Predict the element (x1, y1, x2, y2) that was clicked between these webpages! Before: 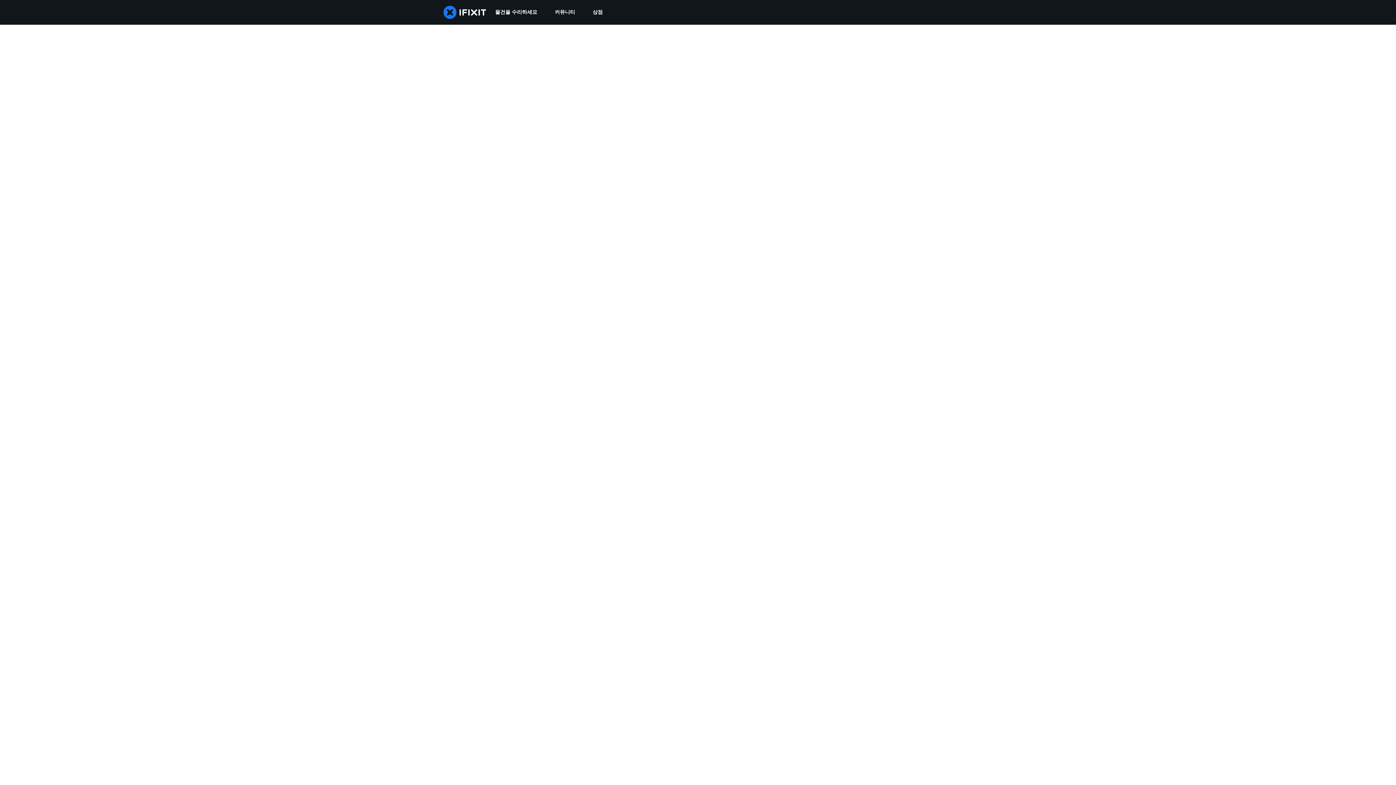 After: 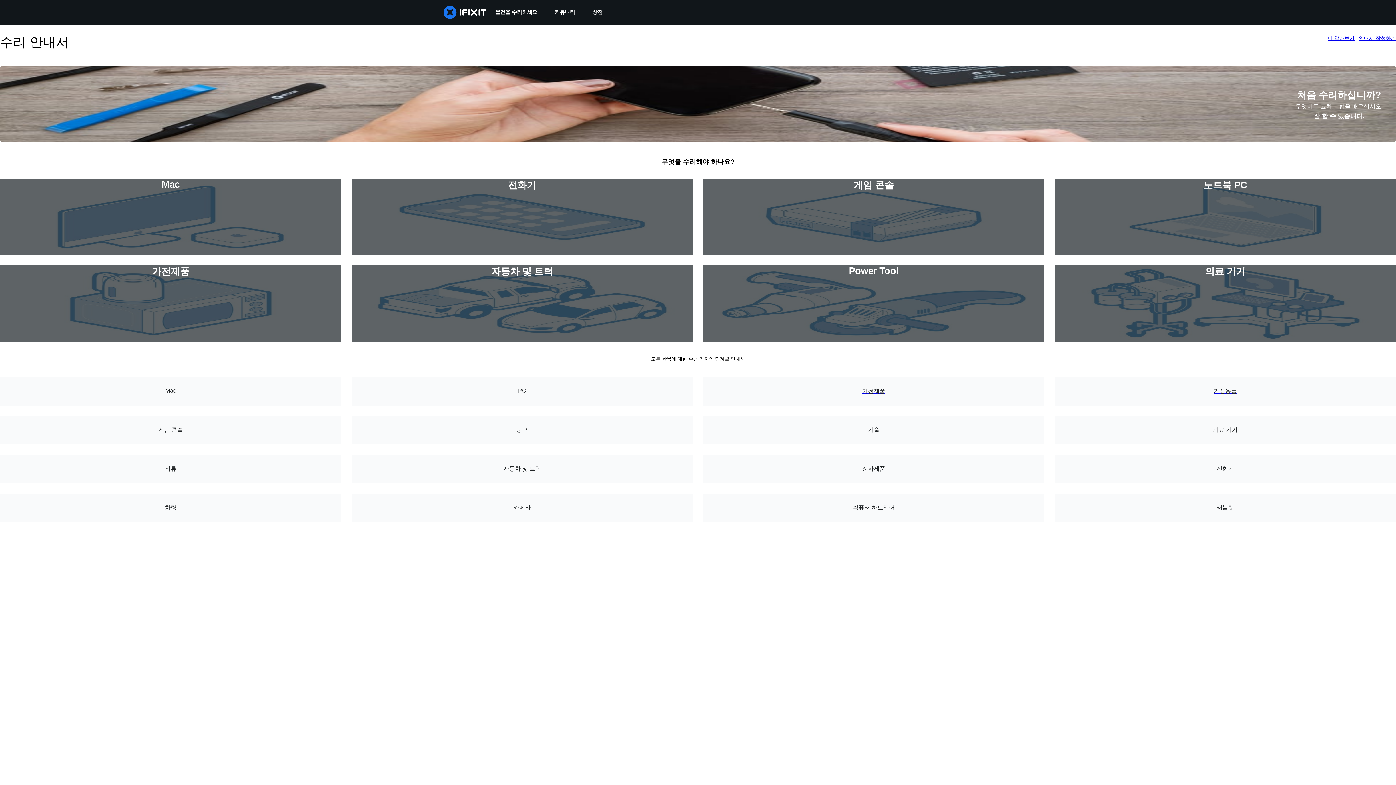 Action: bbox: (486, 0, 546, 24) label: 물건을 수리하세요